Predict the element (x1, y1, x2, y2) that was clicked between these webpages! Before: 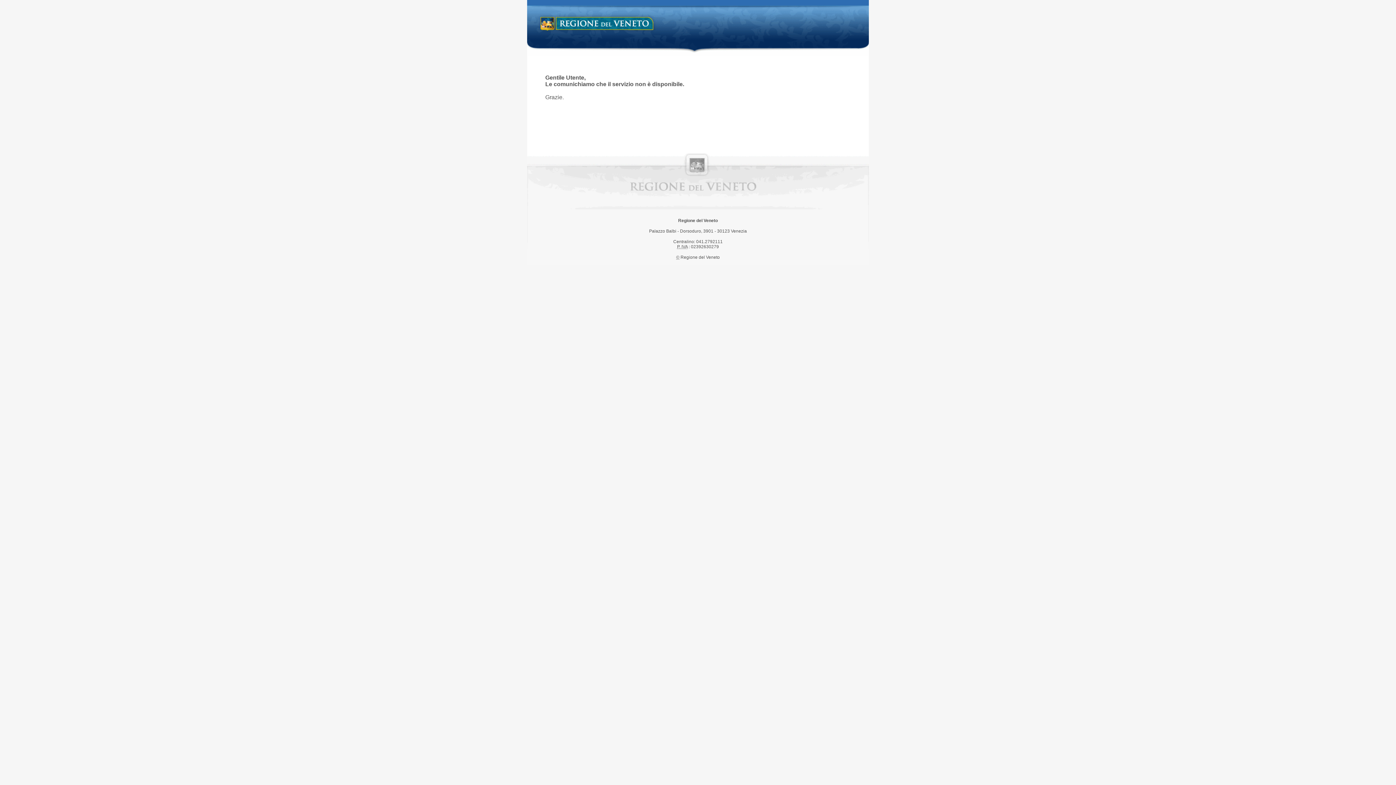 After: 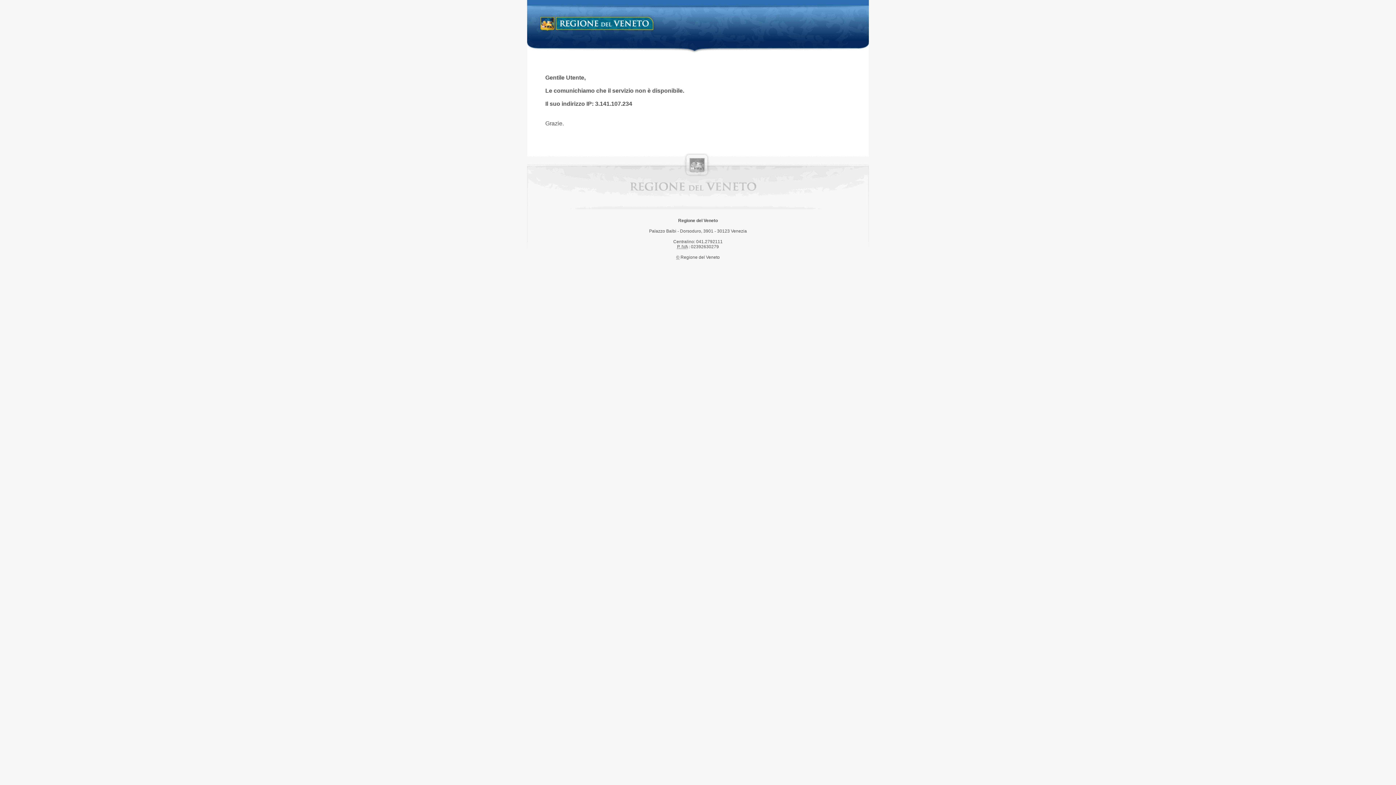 Action: bbox: (538, 14, 658, 34) label: Regione del Veneto